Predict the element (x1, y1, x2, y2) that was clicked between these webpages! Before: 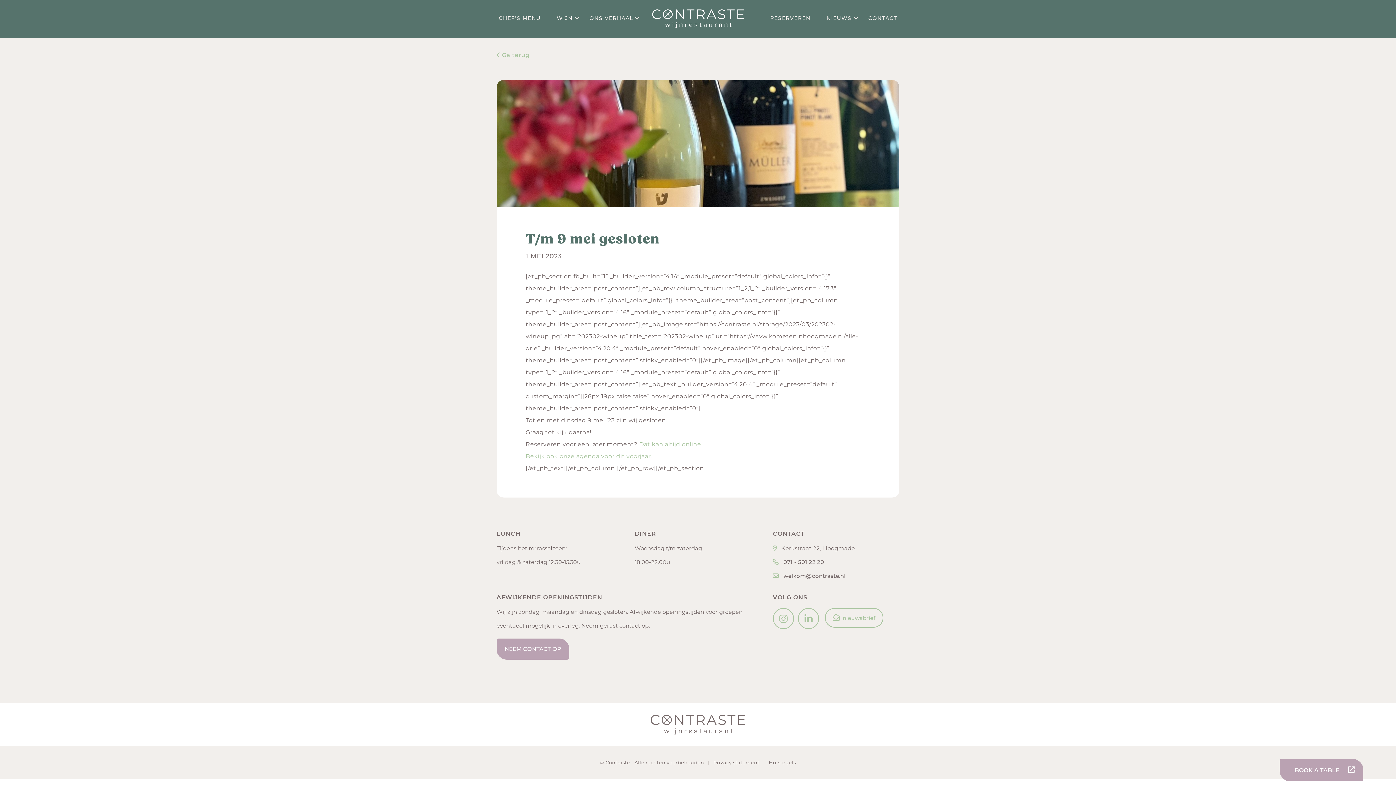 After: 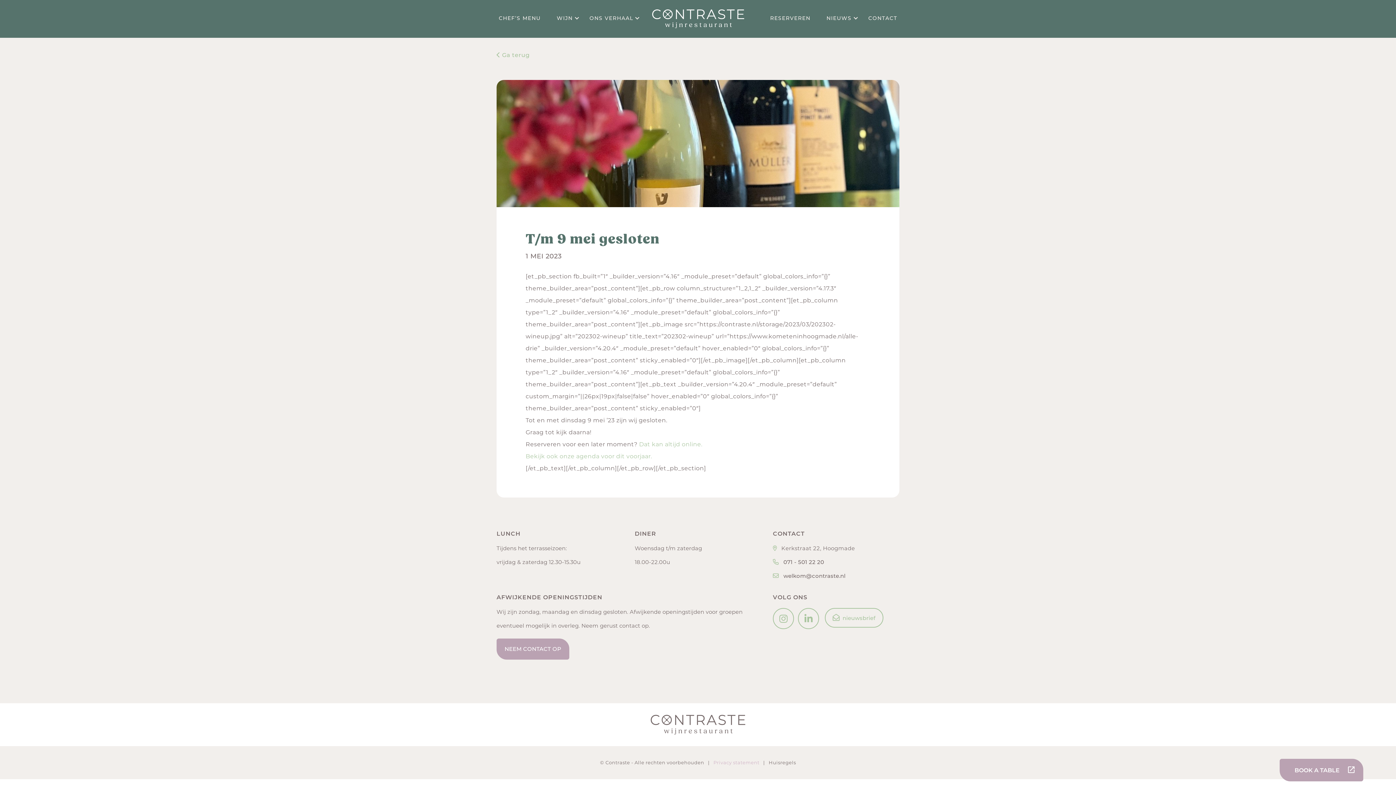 Action: label: Privacy statement  bbox: (713, 760, 760, 765)